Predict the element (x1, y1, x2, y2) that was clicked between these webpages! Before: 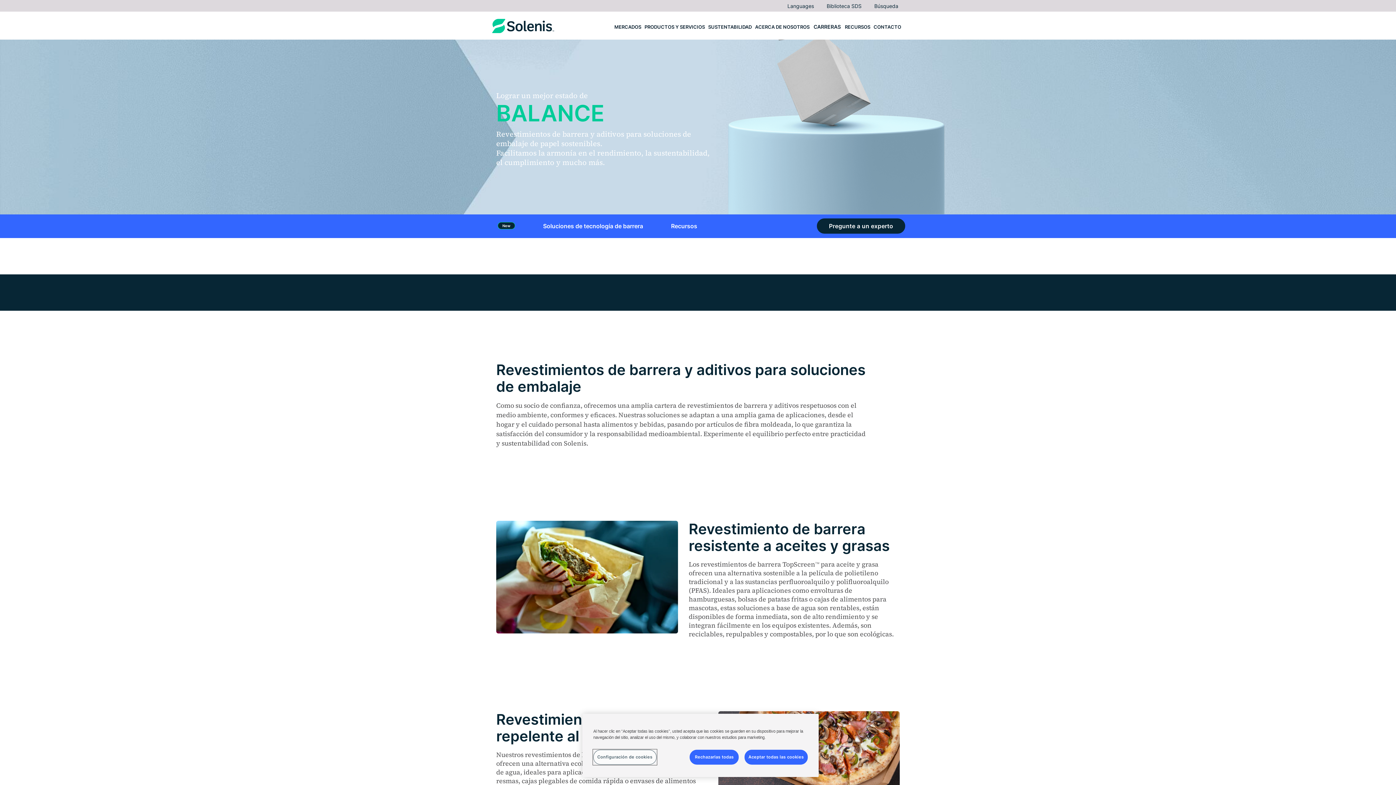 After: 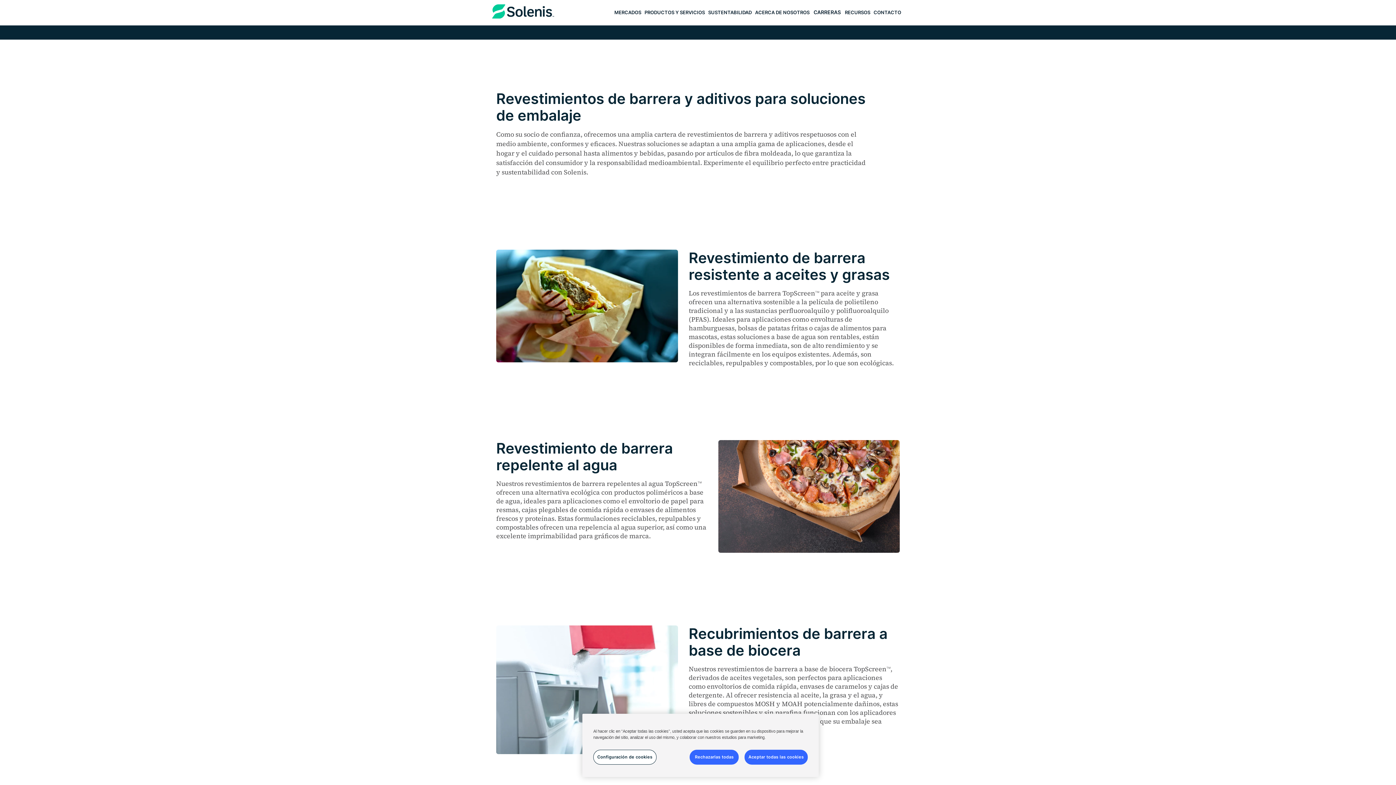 Action: bbox: (530, 214, 656, 238) label: Soluciones de tecnología de barrera